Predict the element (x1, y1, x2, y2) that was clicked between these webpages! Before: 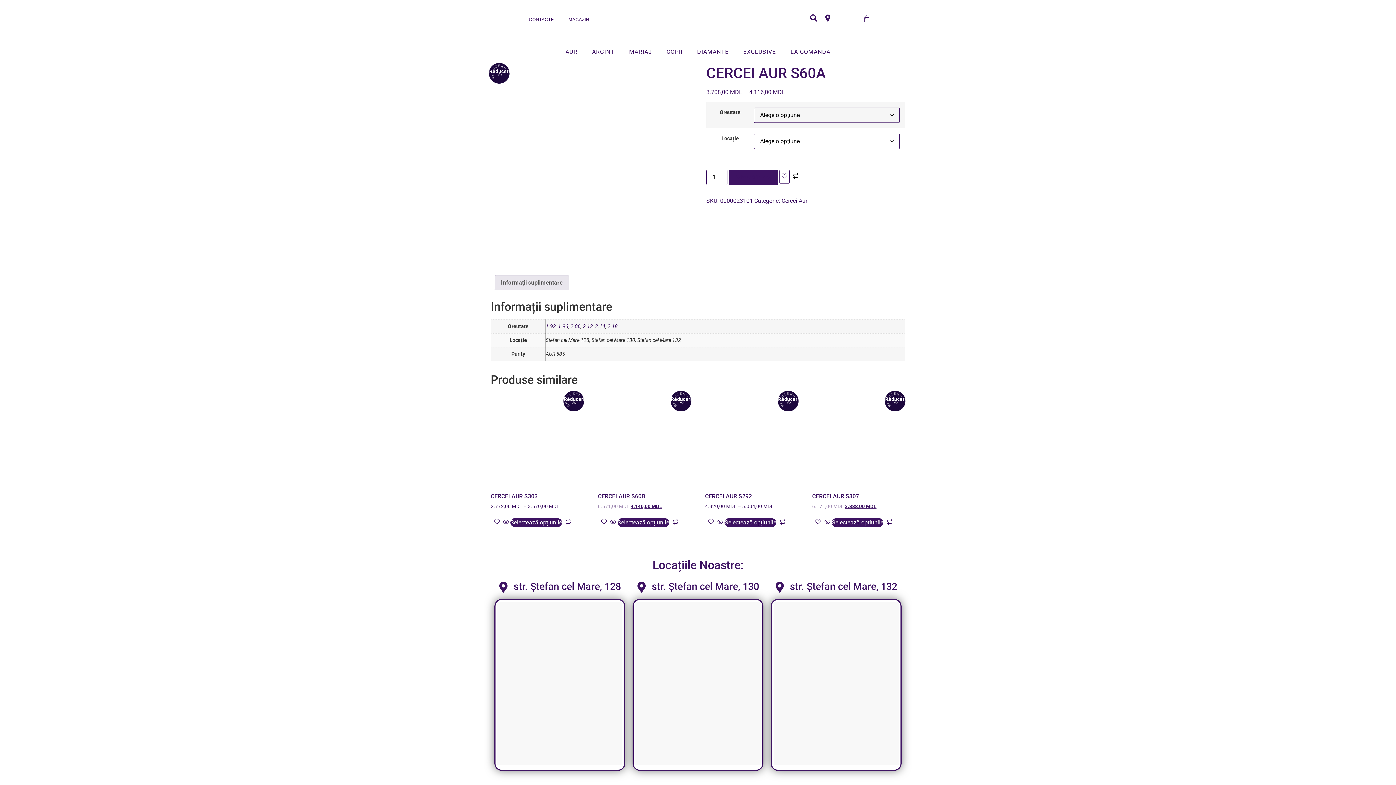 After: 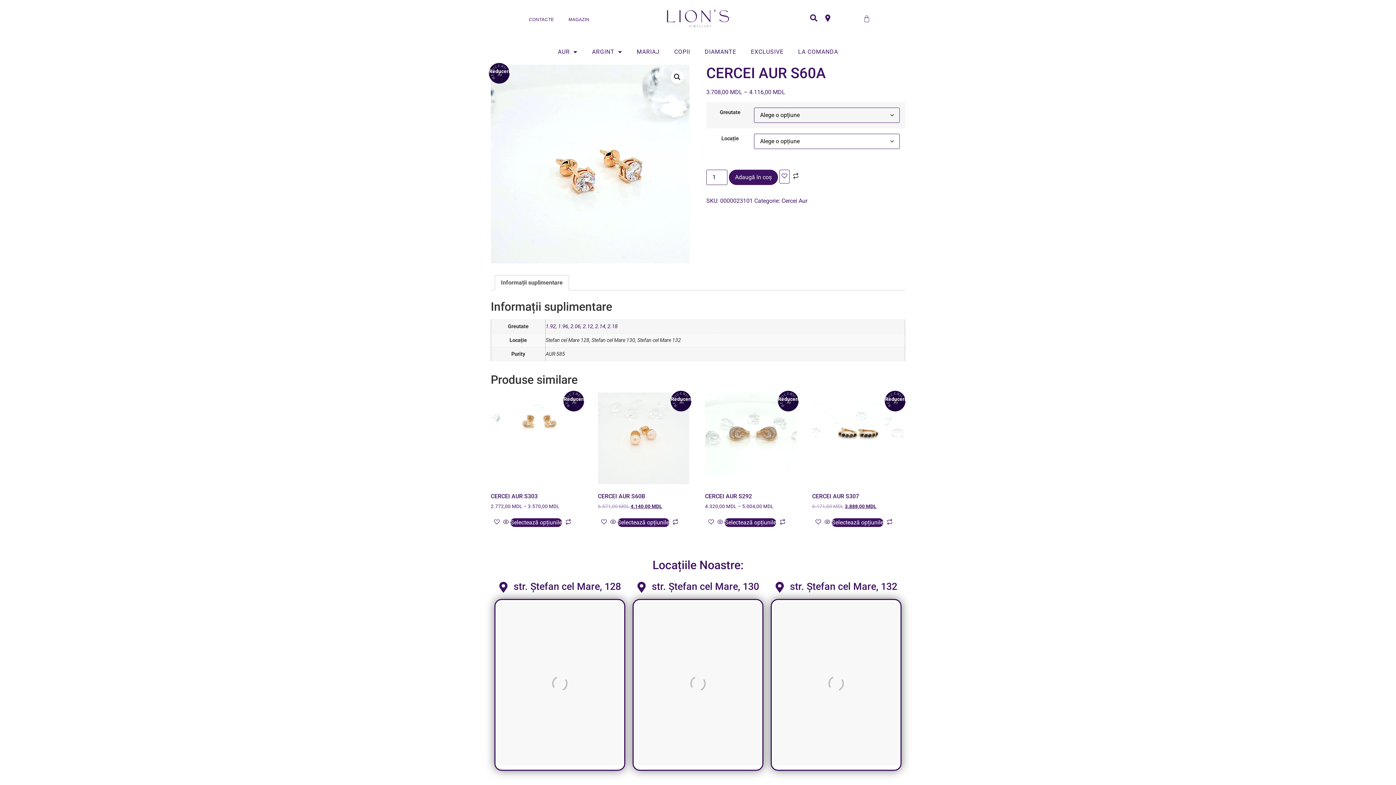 Action: bbox: (492, 516, 501, 528)